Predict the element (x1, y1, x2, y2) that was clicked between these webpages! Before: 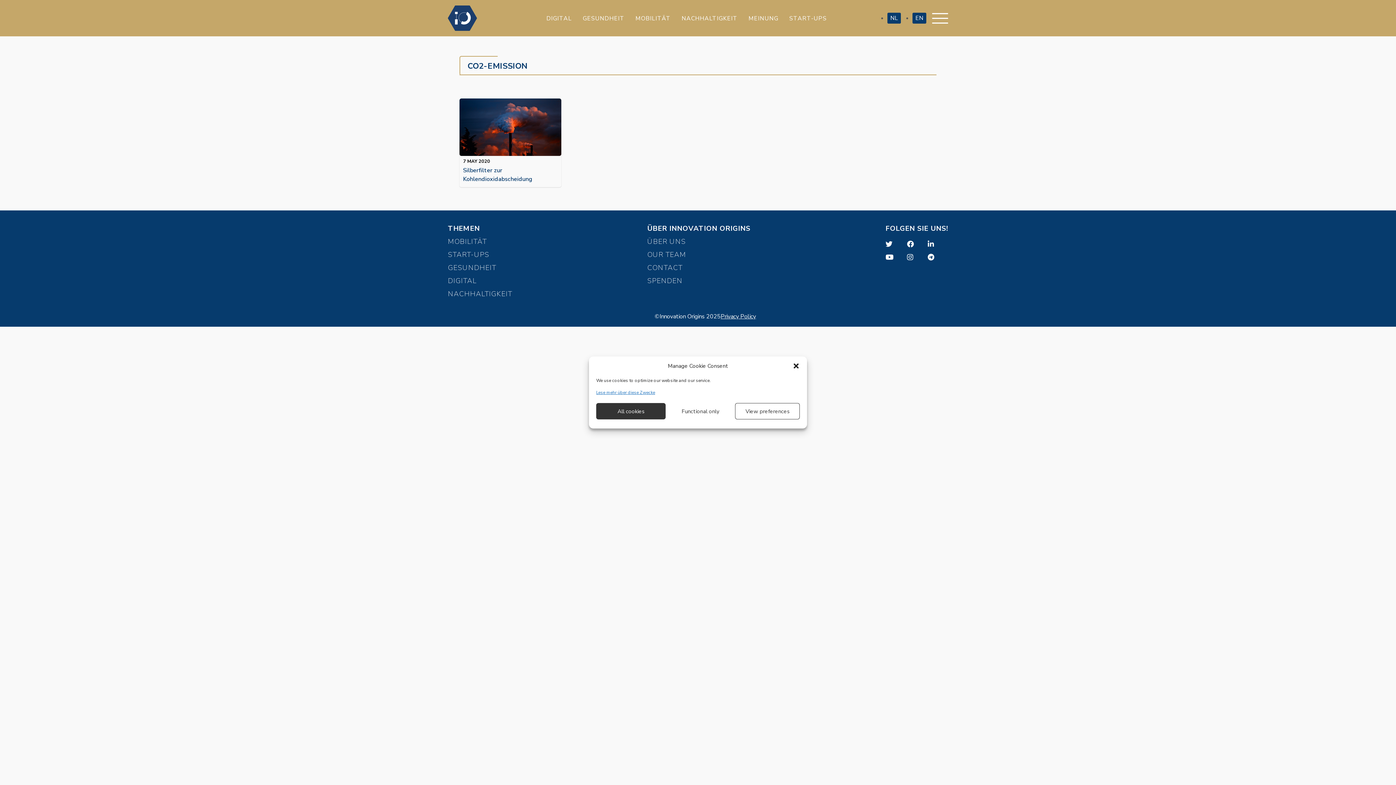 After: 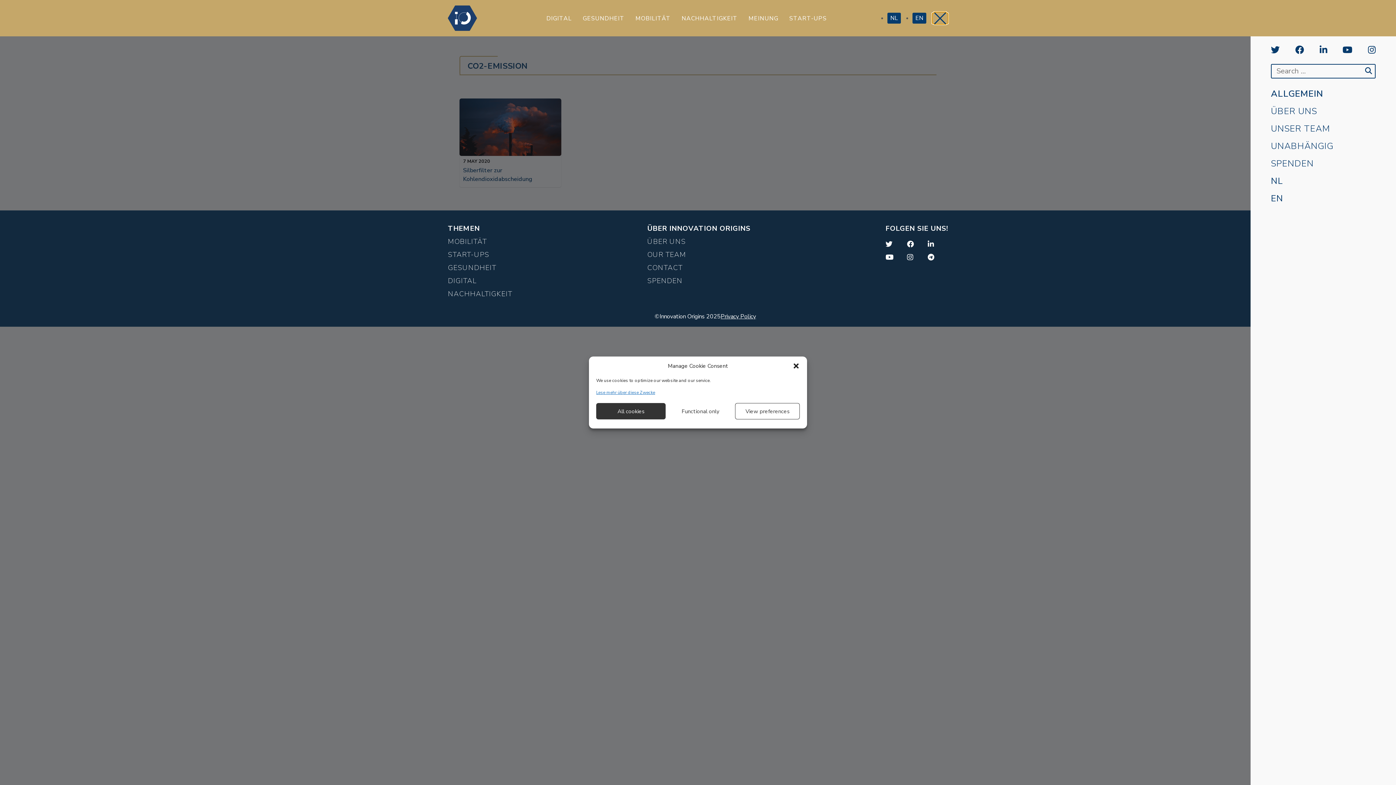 Action: label: Menu bbox: (932, 12, 948, 23)